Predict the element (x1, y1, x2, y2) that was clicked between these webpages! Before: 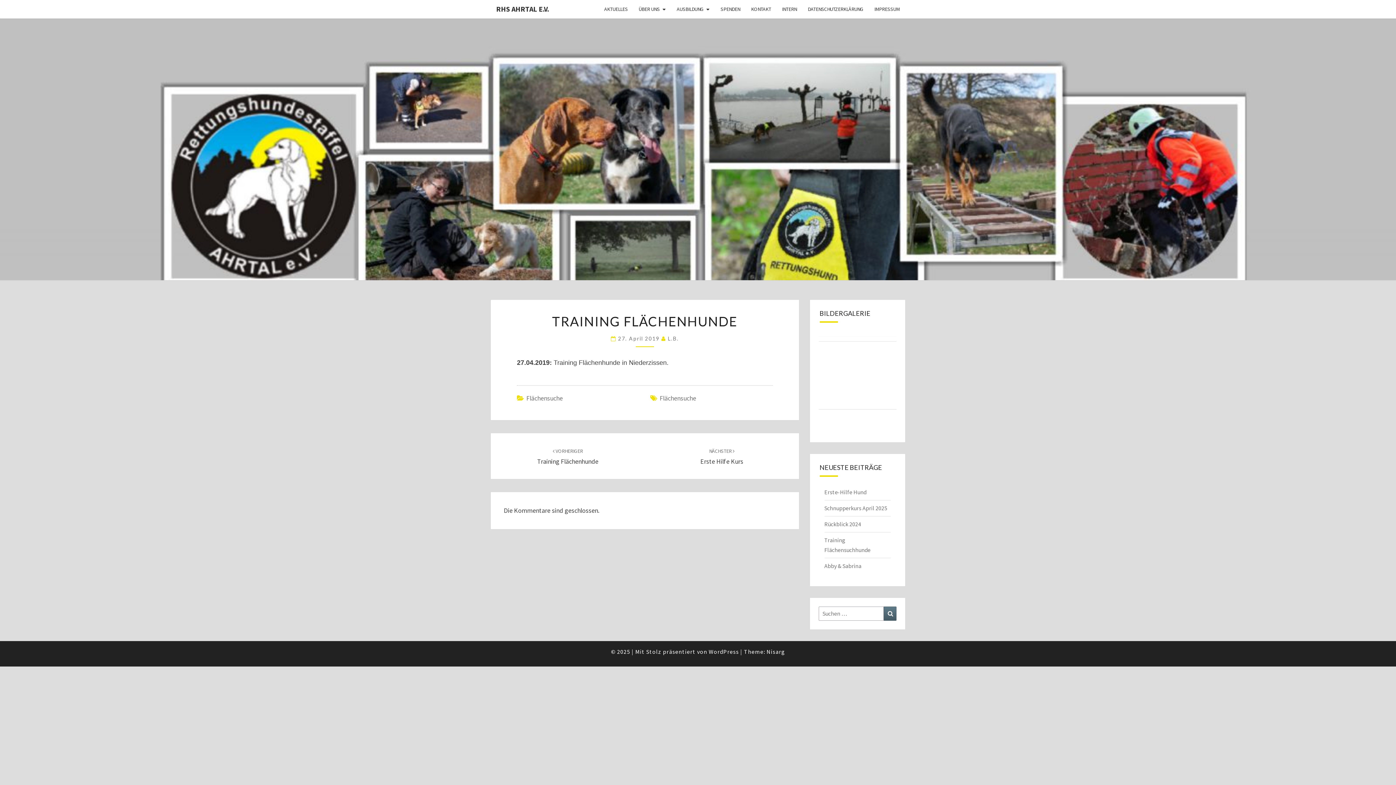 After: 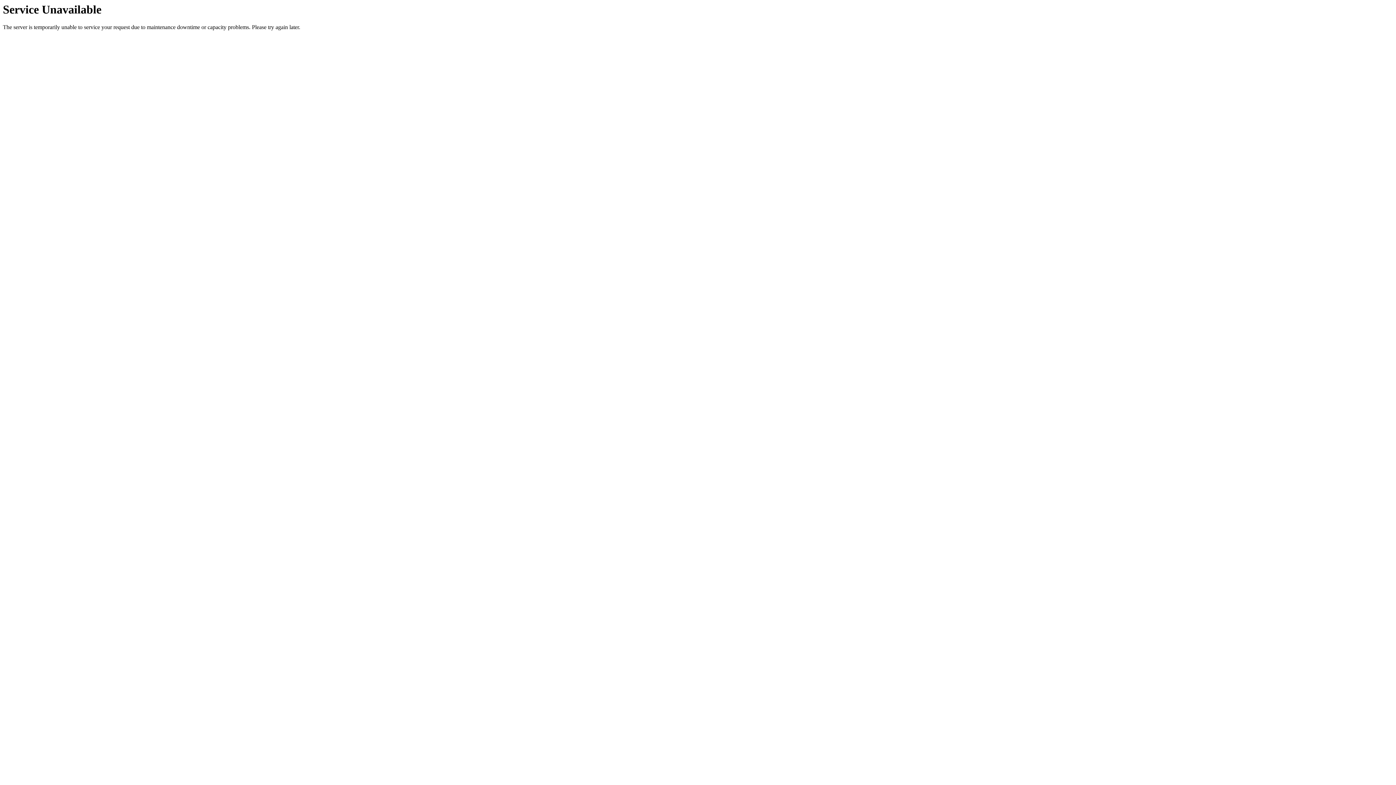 Action: label: IMPRESSUM bbox: (869, 0, 905, 18)